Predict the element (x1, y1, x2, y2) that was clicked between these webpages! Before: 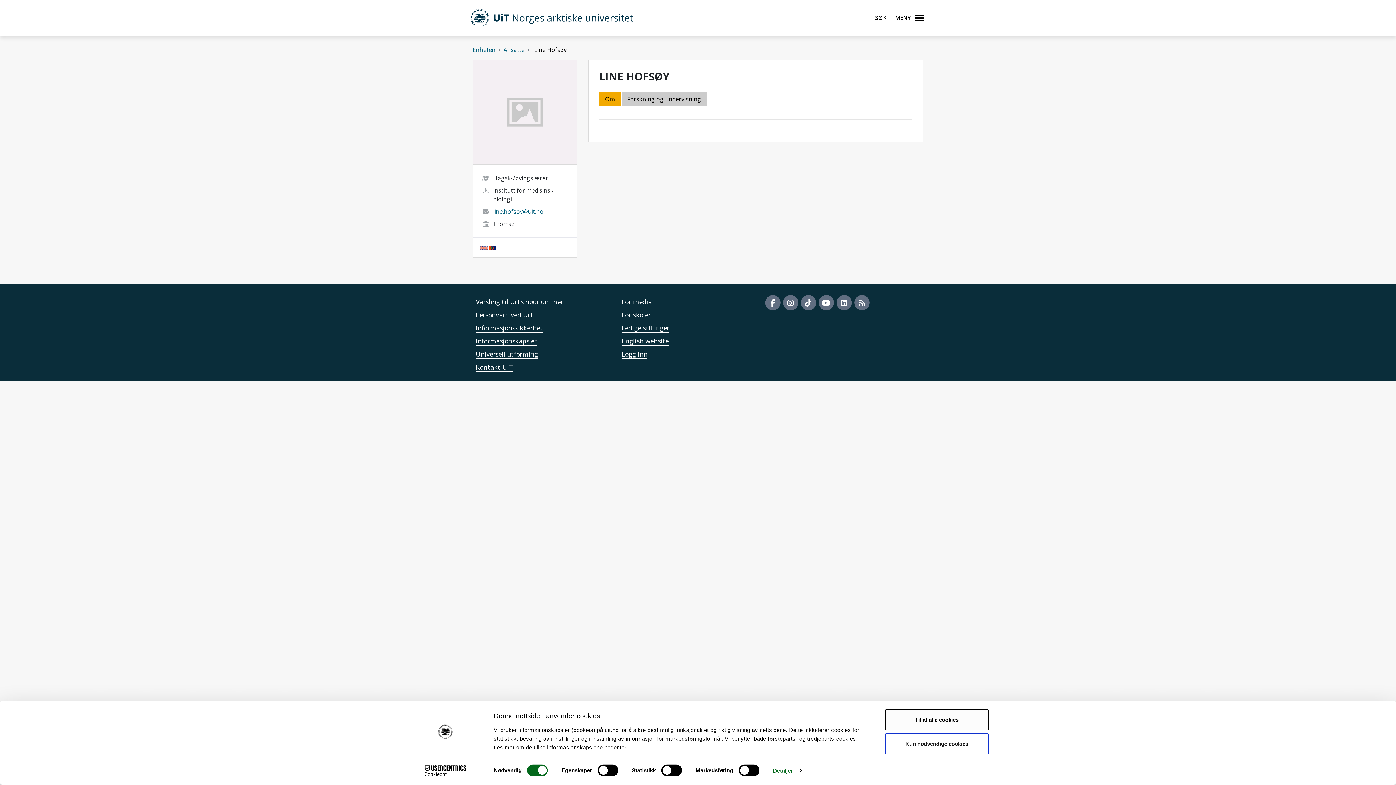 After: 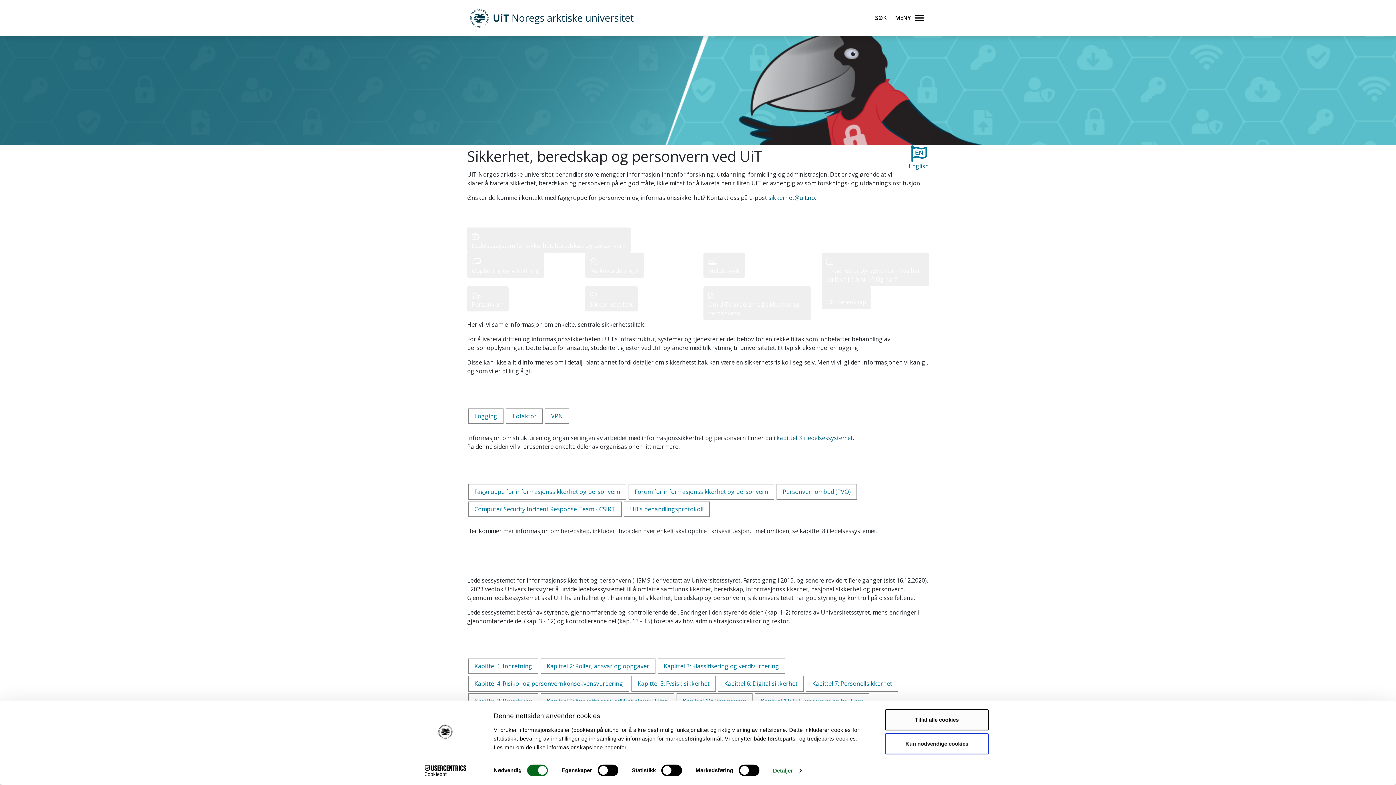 Action: bbox: (476, 323, 543, 331) label: Informasjonssikkerhet